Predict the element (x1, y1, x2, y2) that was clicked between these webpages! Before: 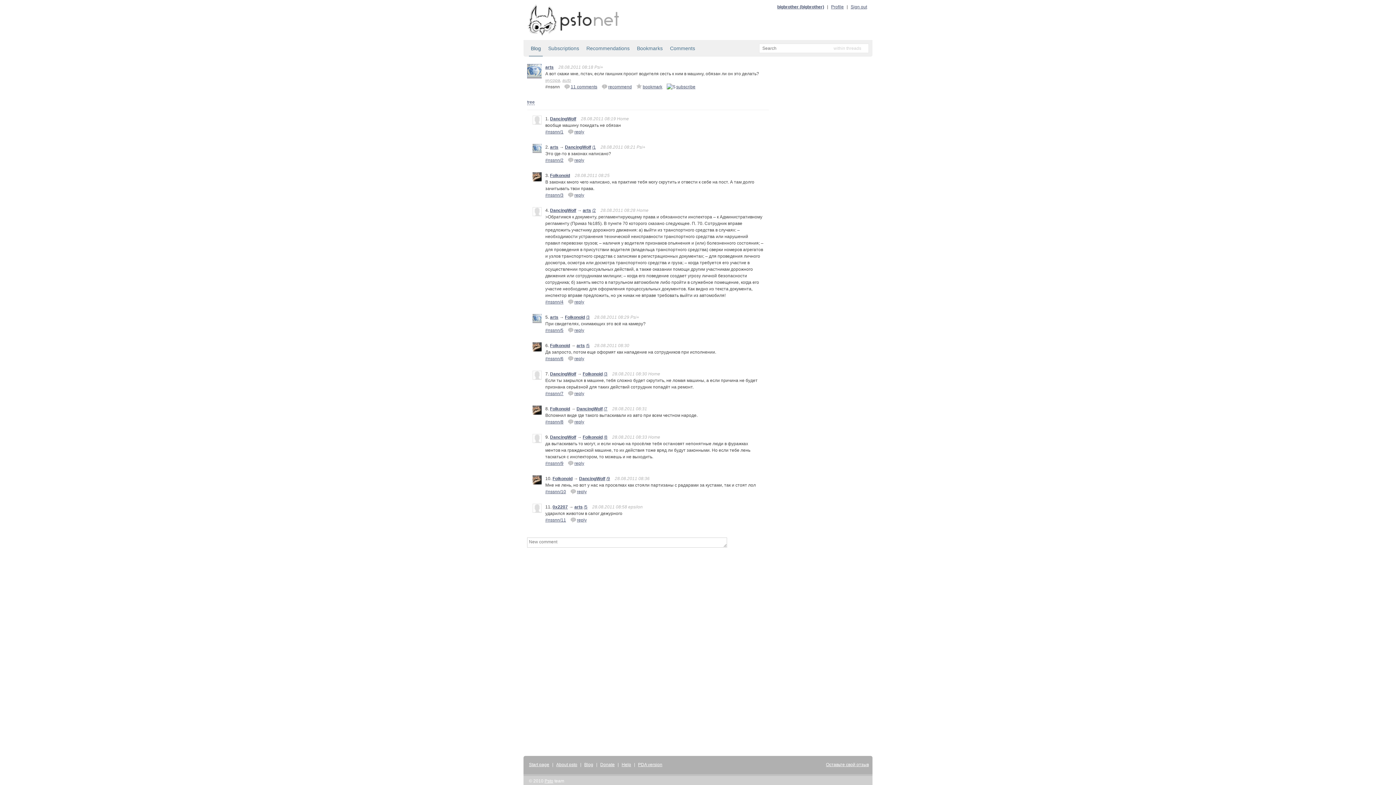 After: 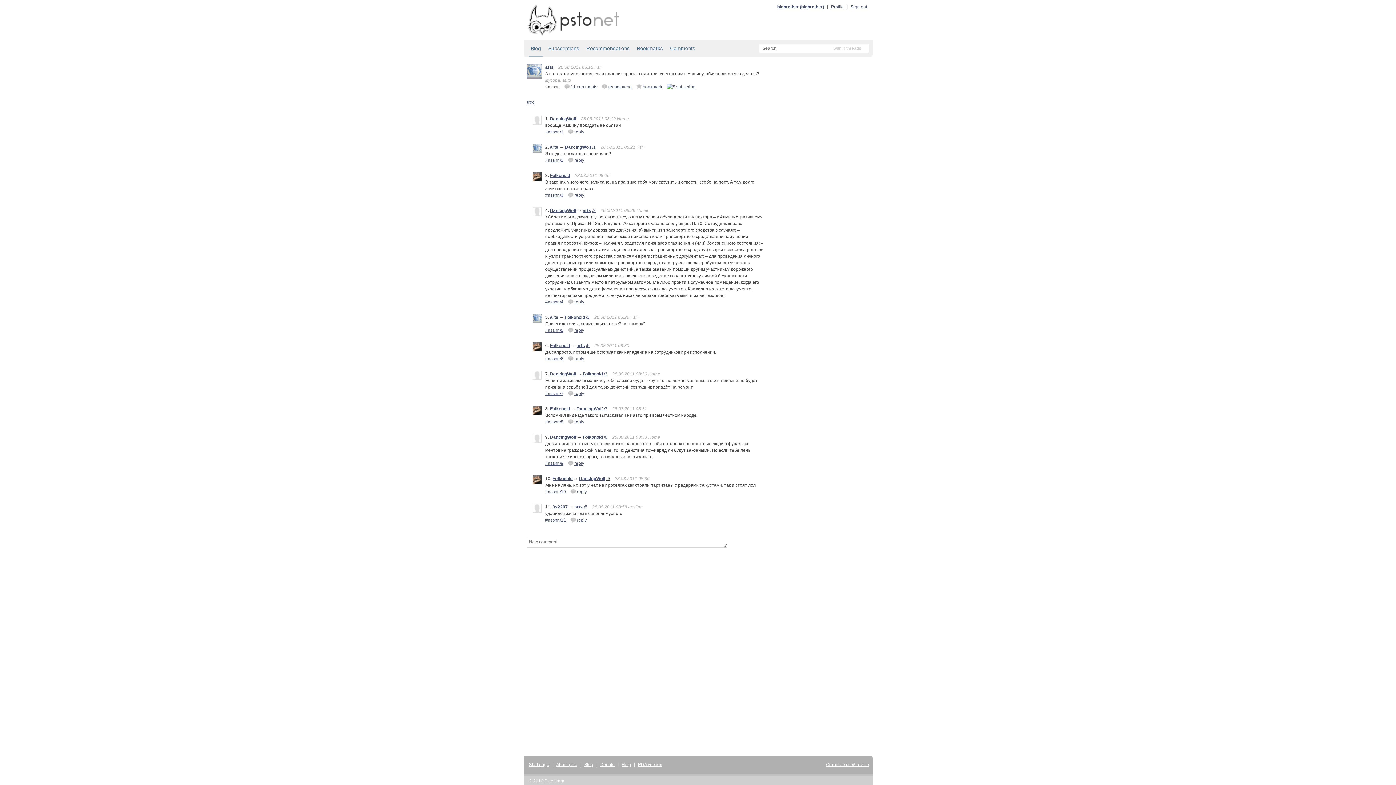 Action: label: /9 bbox: (606, 476, 610, 481)